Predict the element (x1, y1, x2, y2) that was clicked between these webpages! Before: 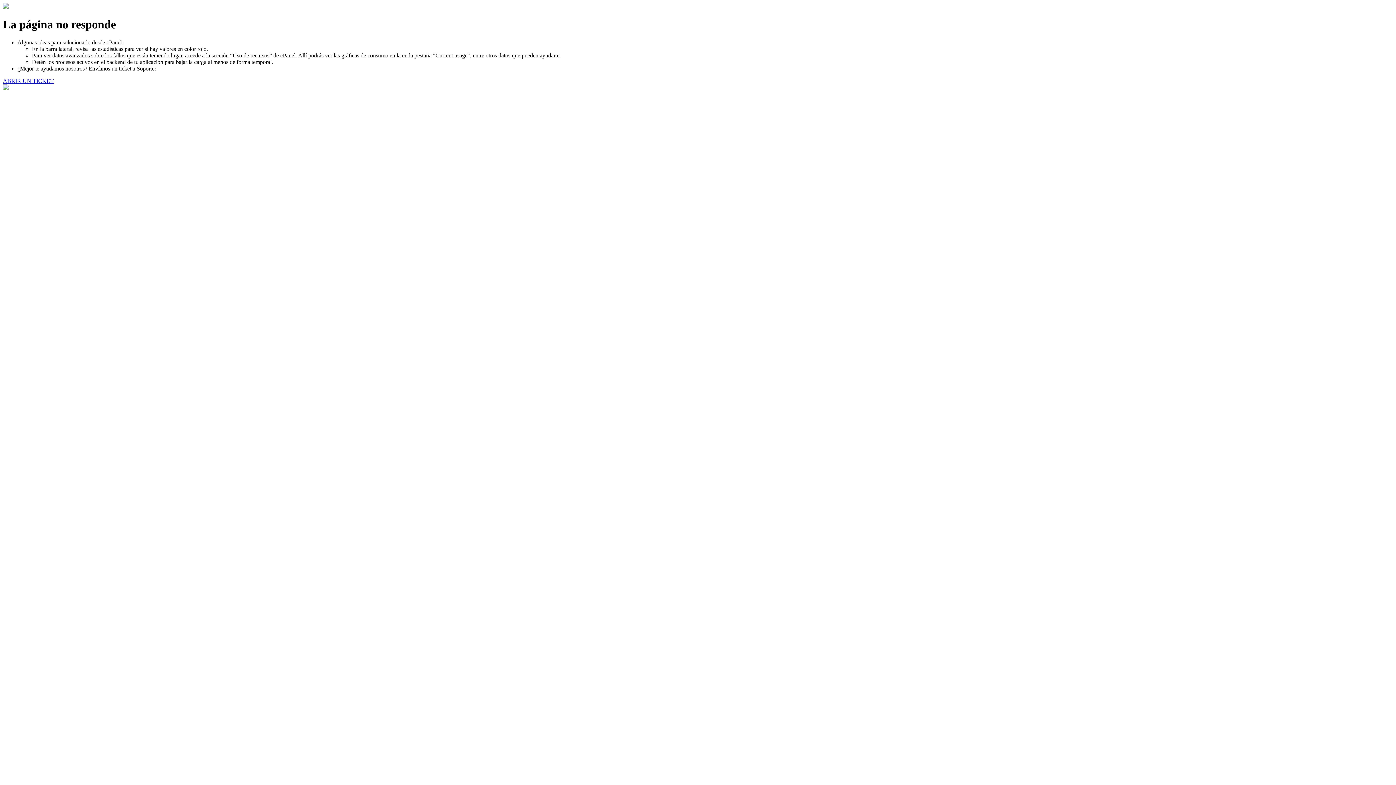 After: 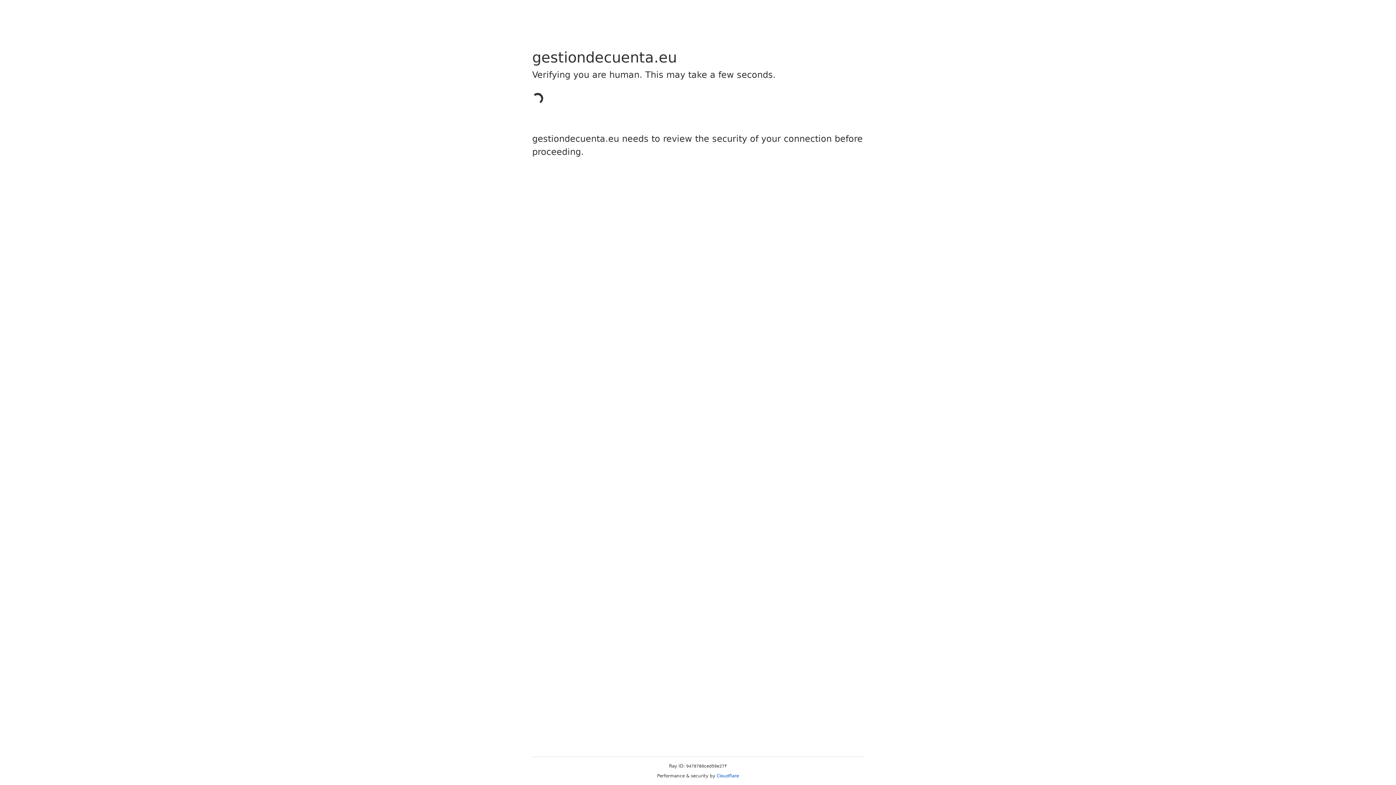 Action: label: ABRIR UN TICKET bbox: (2, 77, 53, 83)